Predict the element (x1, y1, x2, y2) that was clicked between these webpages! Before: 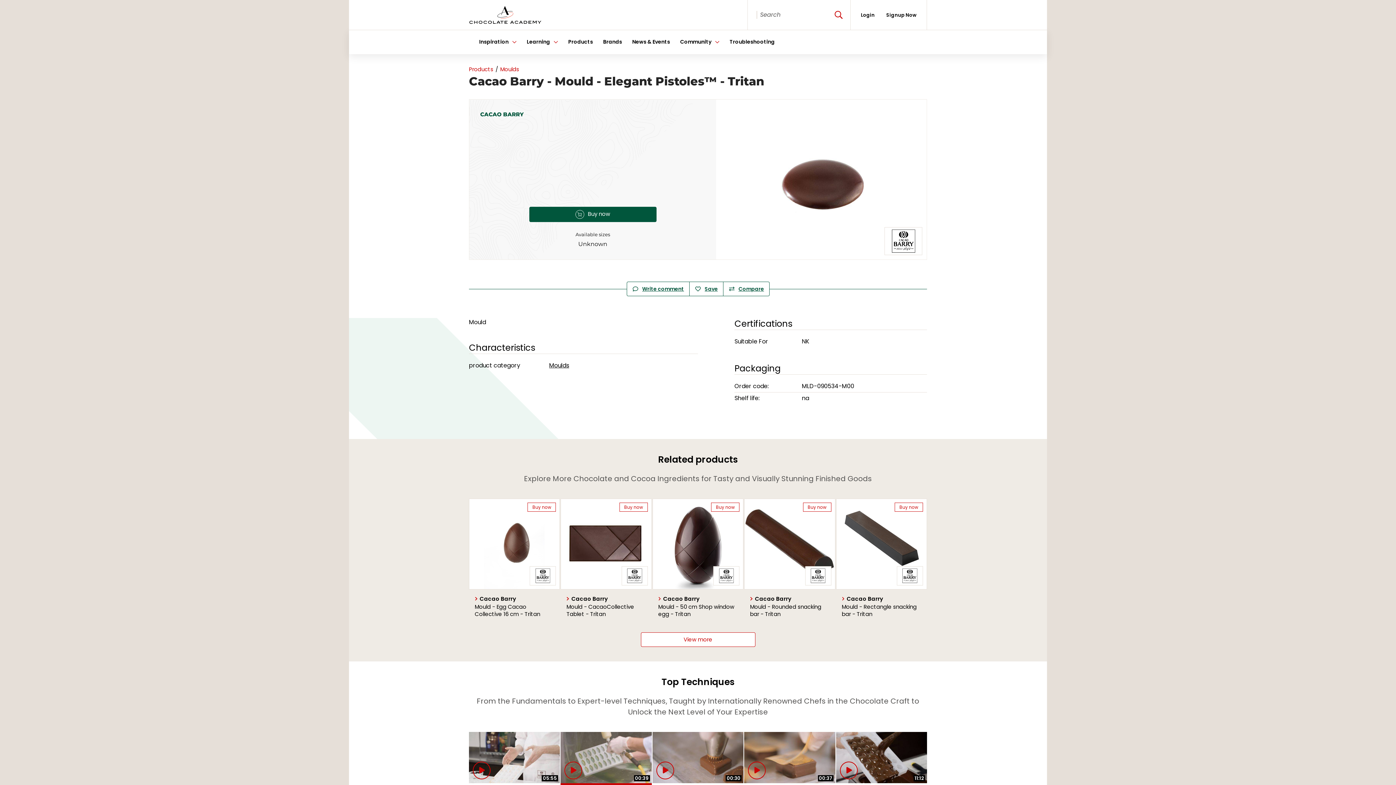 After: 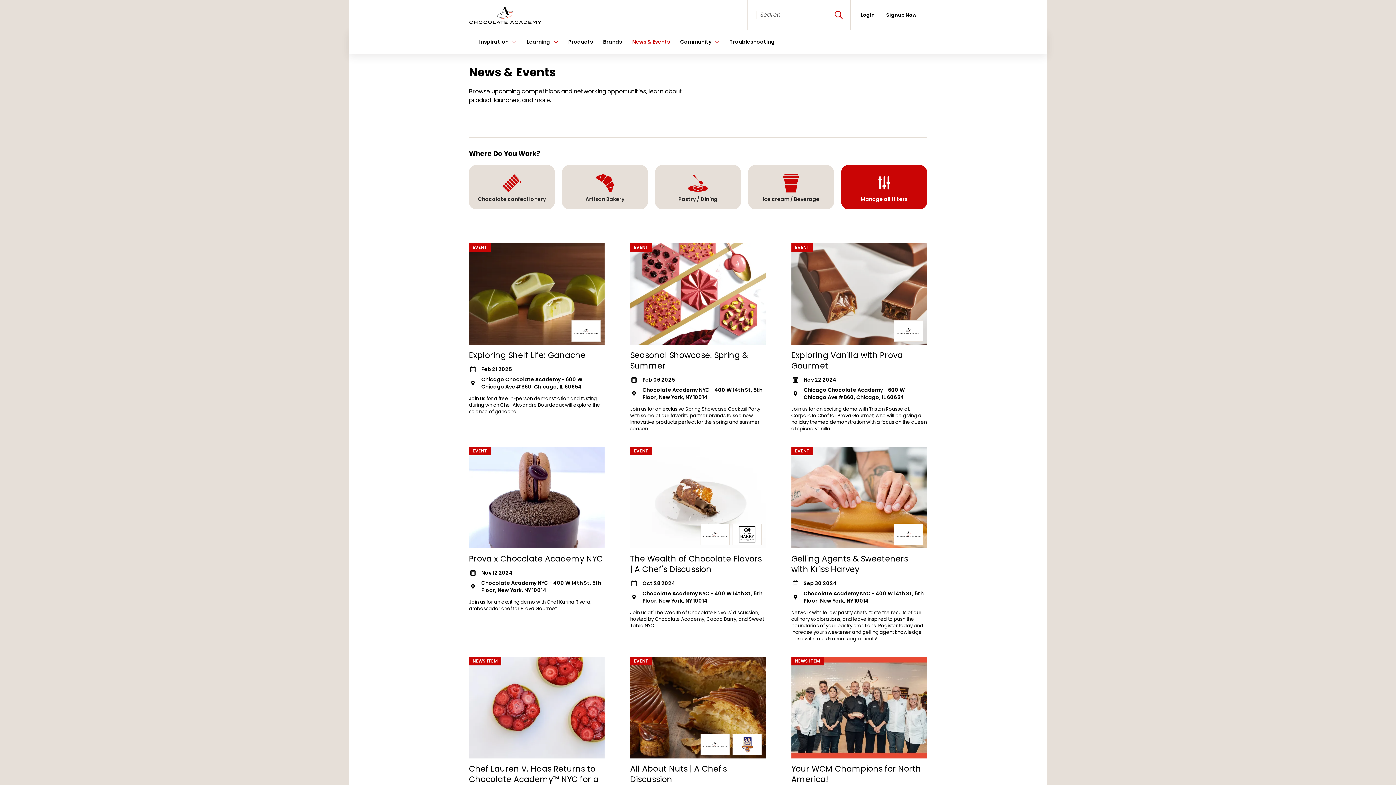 Action: label: News & Events bbox: (629, 33, 673, 50)